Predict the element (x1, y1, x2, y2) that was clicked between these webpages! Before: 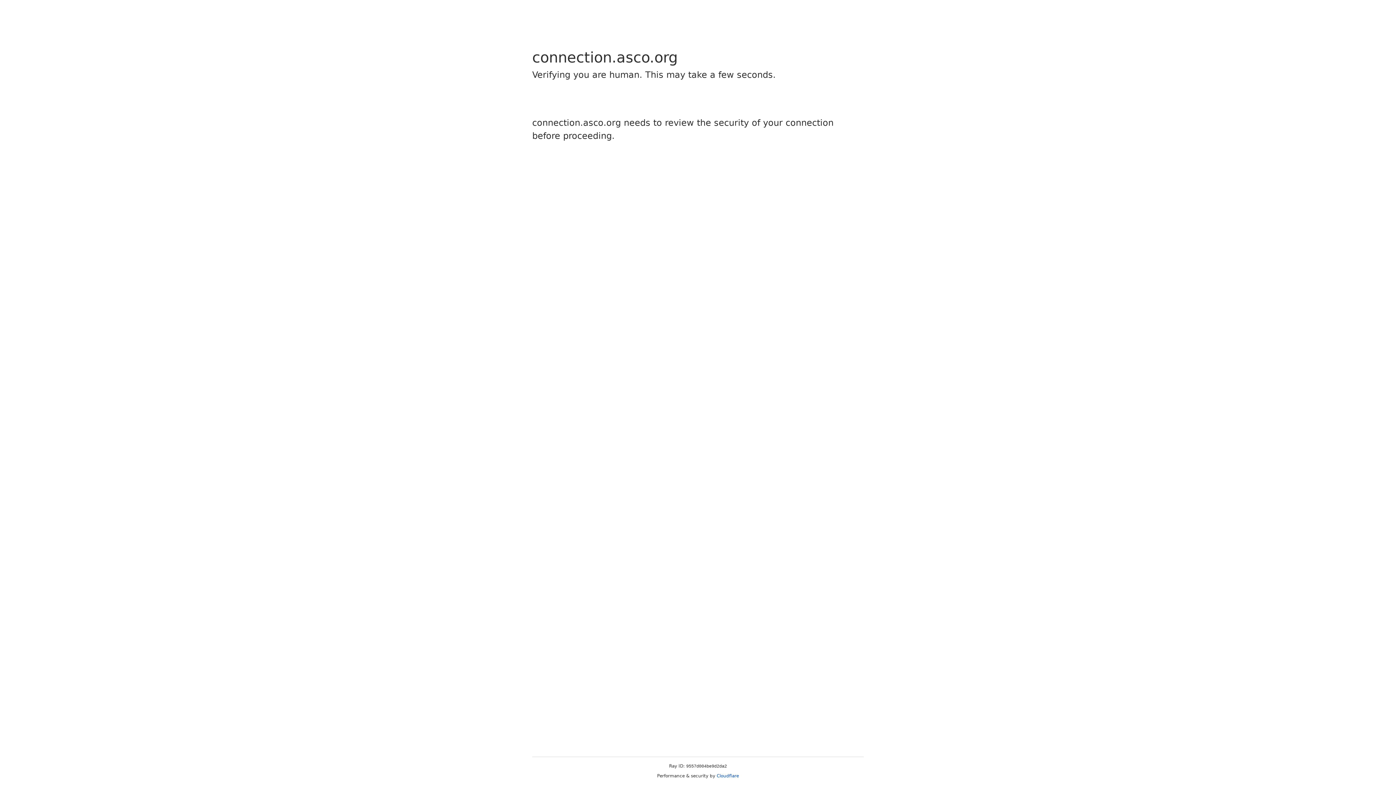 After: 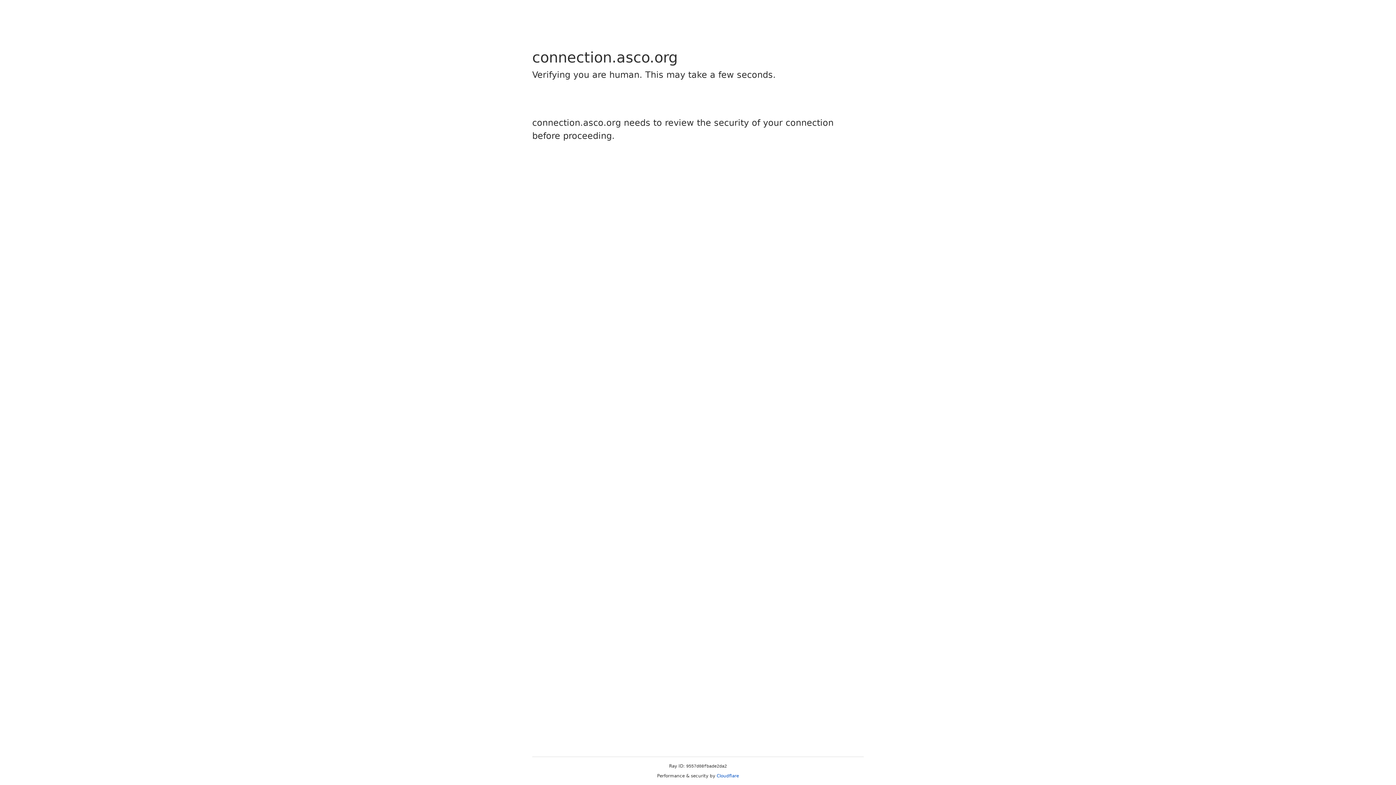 Action: bbox: (716, 773, 739, 778) label: Cloudflare